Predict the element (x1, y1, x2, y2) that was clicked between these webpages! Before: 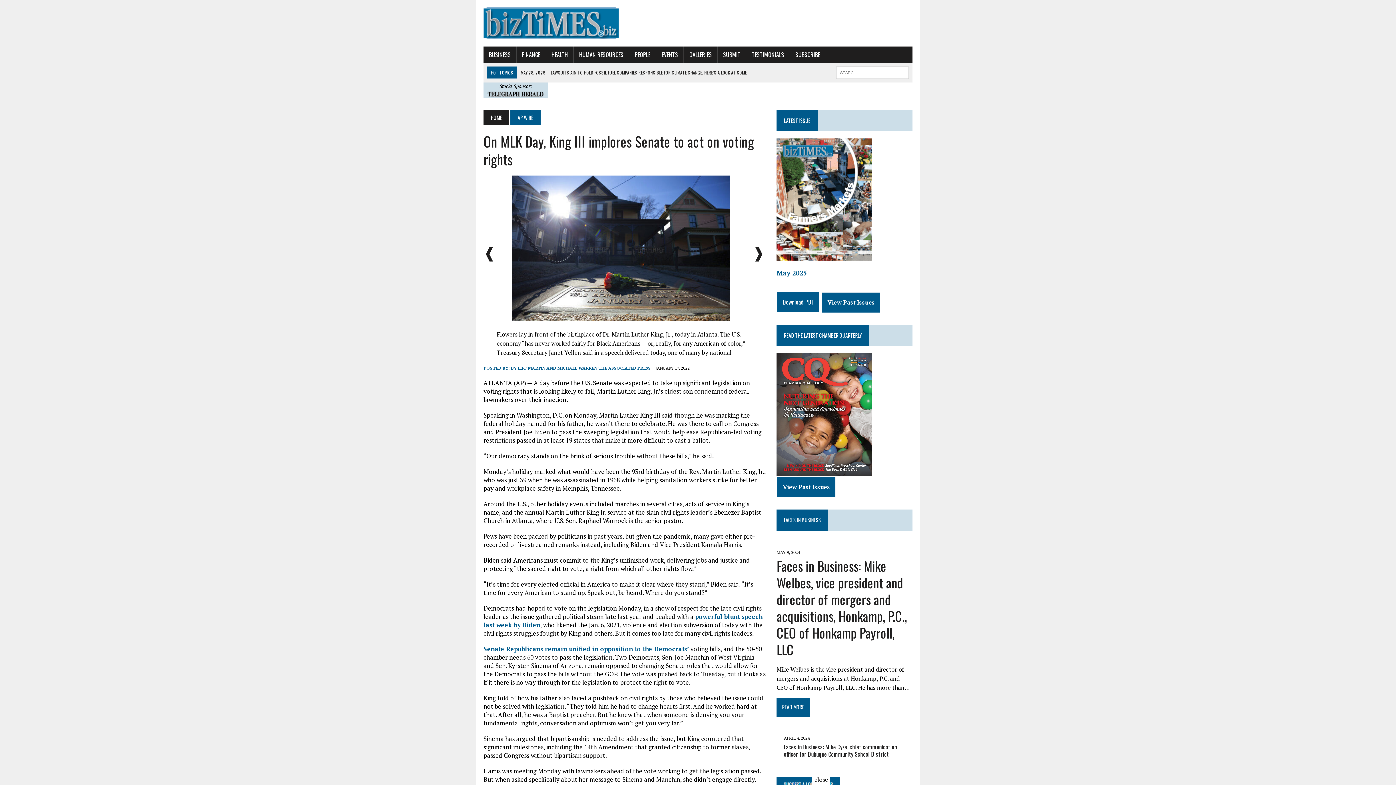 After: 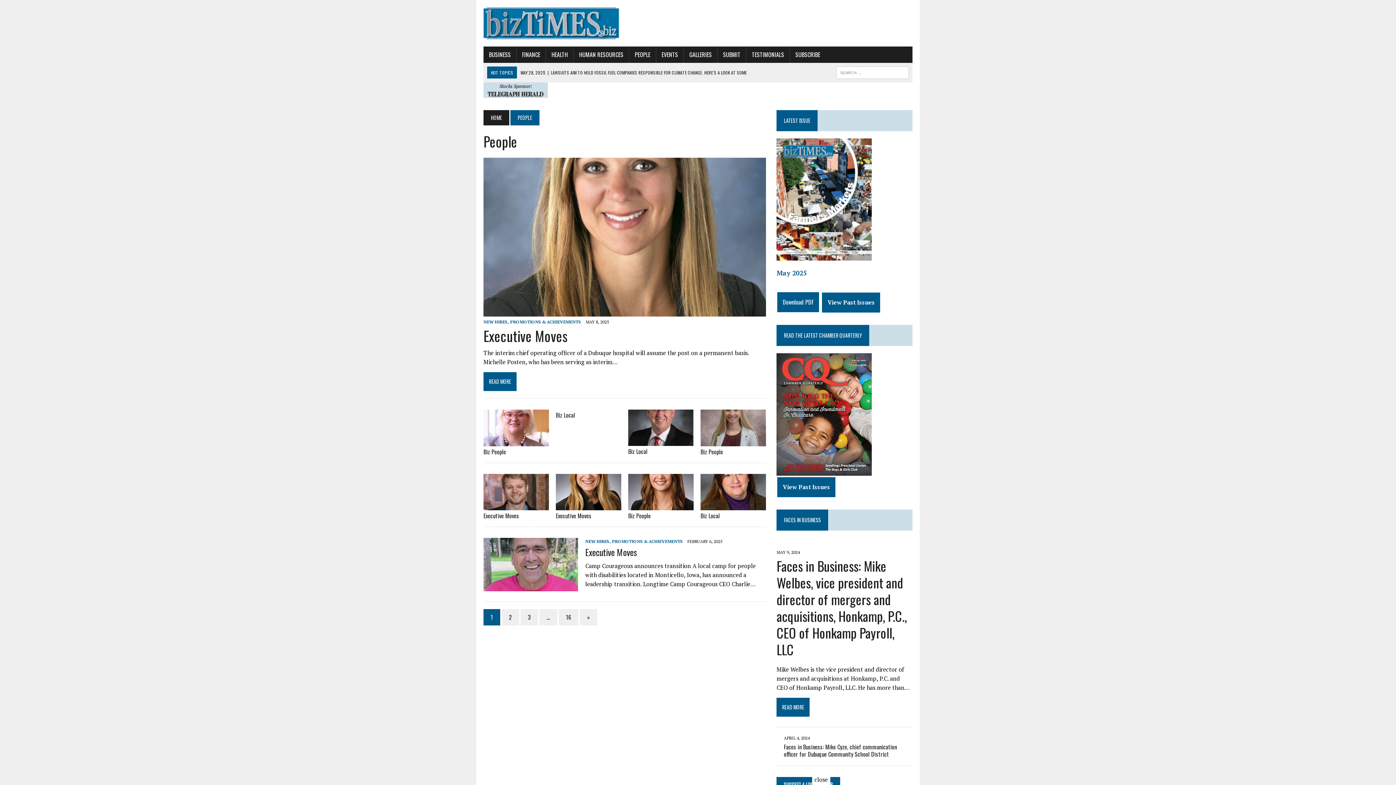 Action: label: PEOPLE bbox: (629, 46, 656, 62)